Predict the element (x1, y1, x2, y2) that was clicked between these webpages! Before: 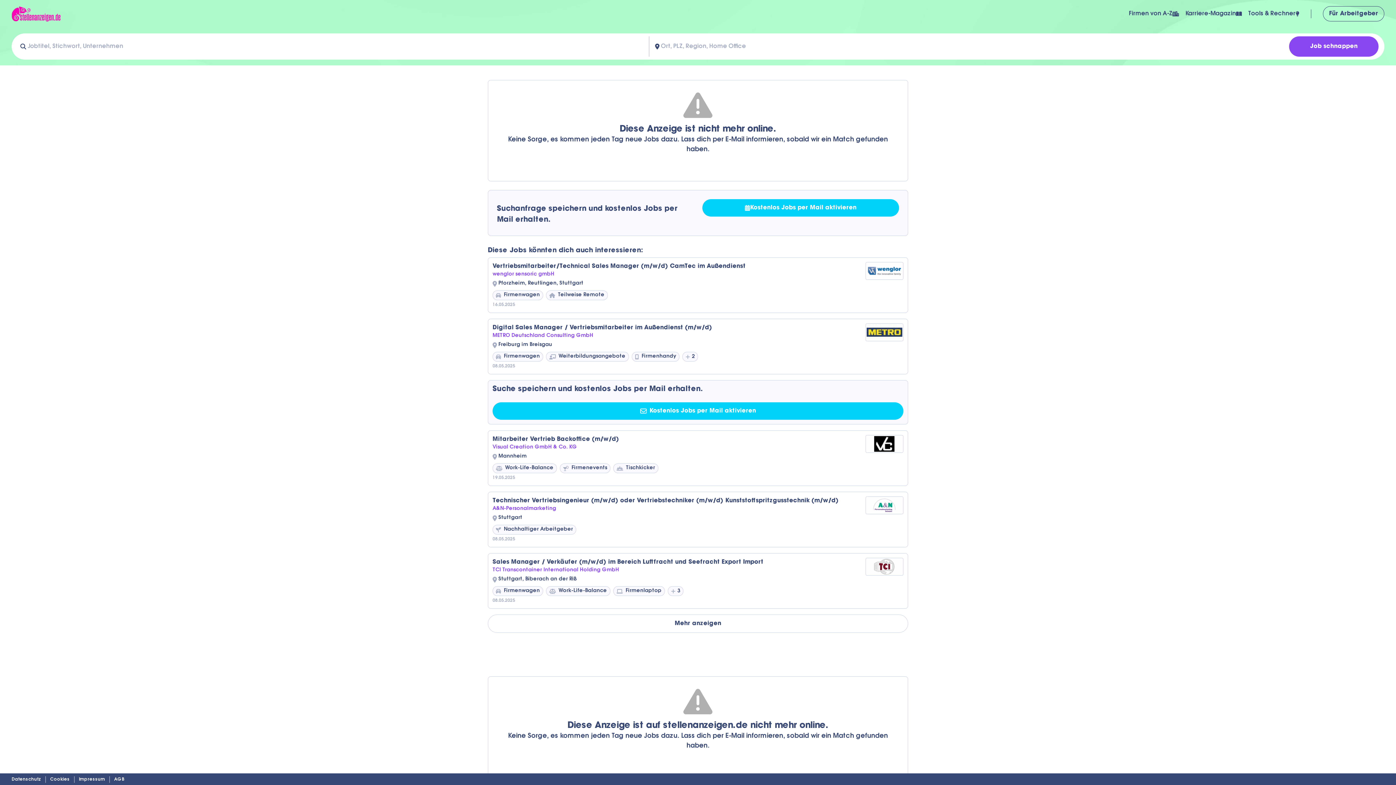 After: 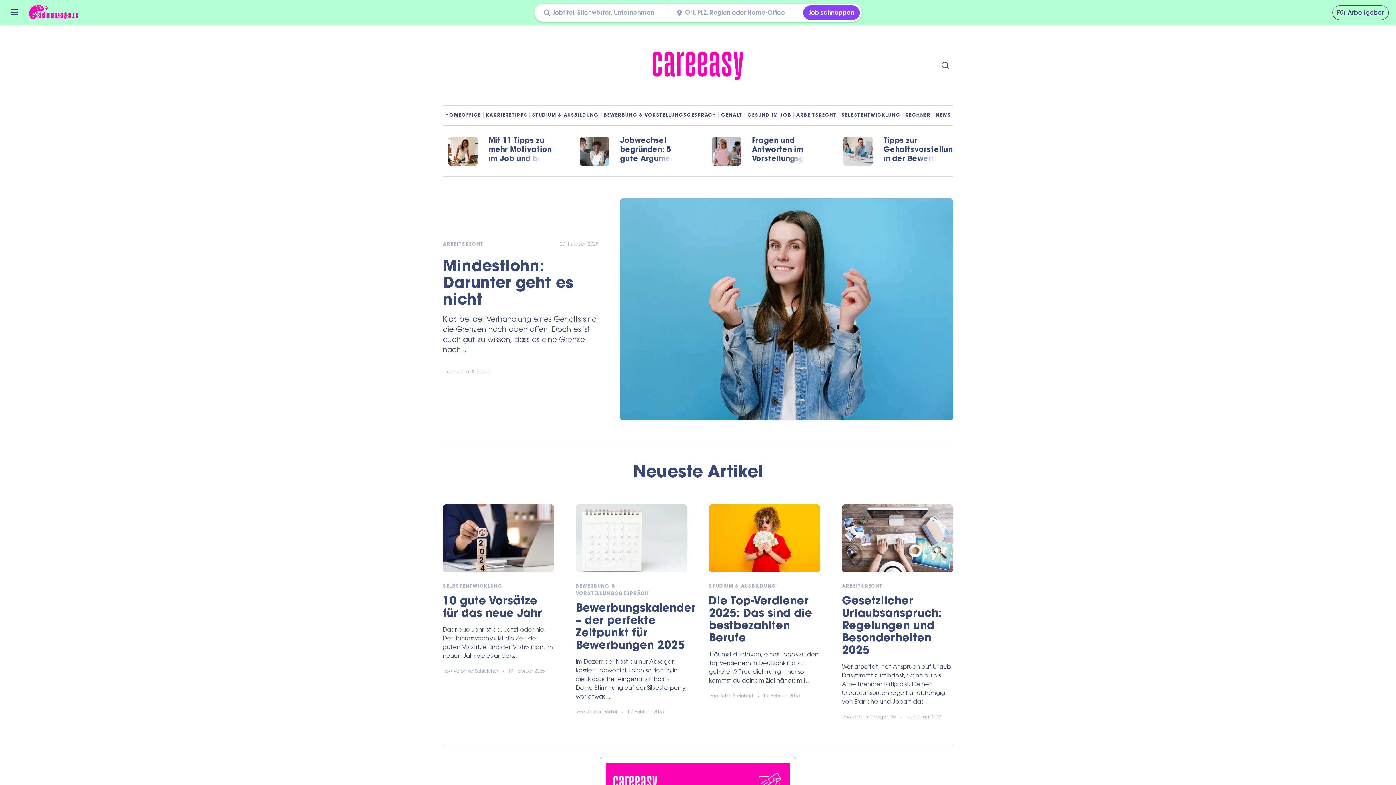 Action: label: externer Link bbox: (1185, 9, 1248, 18)